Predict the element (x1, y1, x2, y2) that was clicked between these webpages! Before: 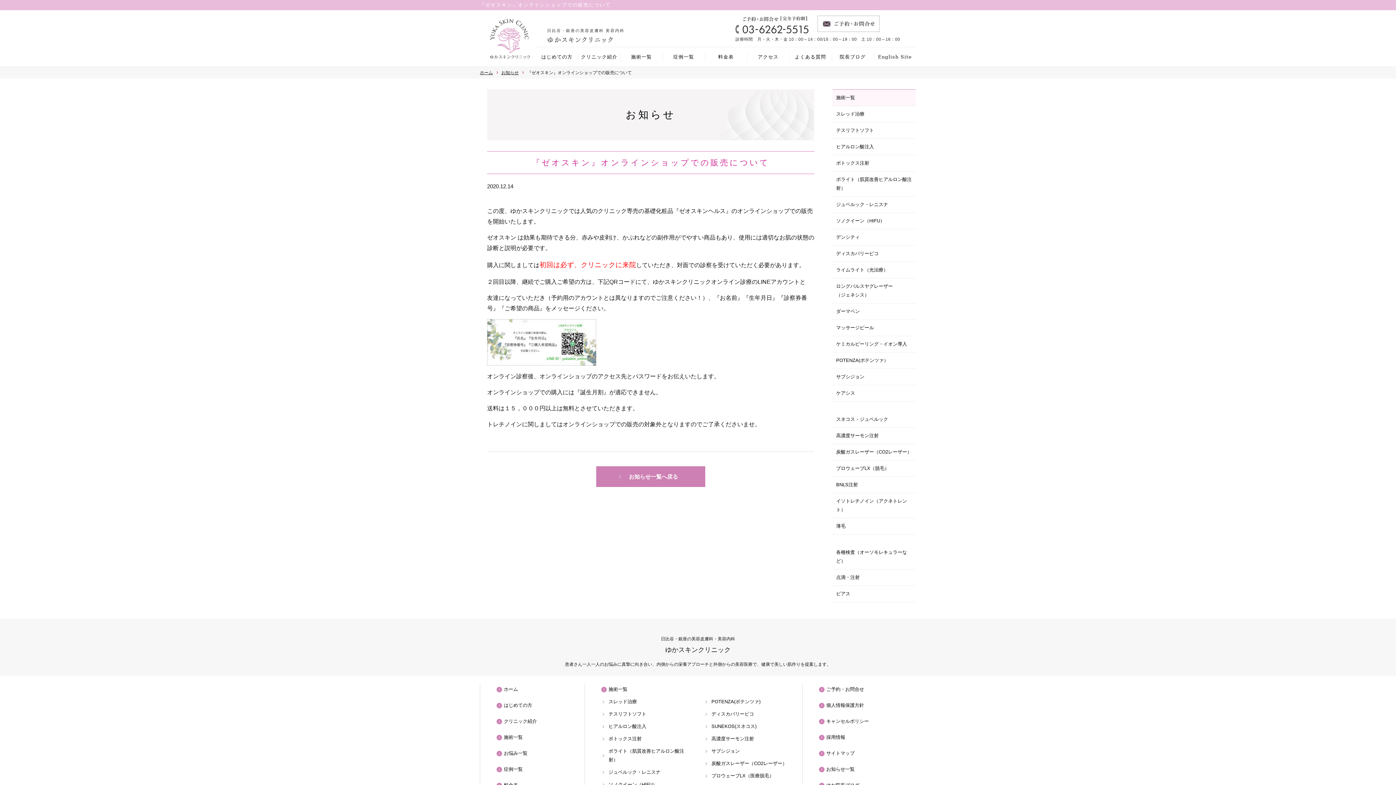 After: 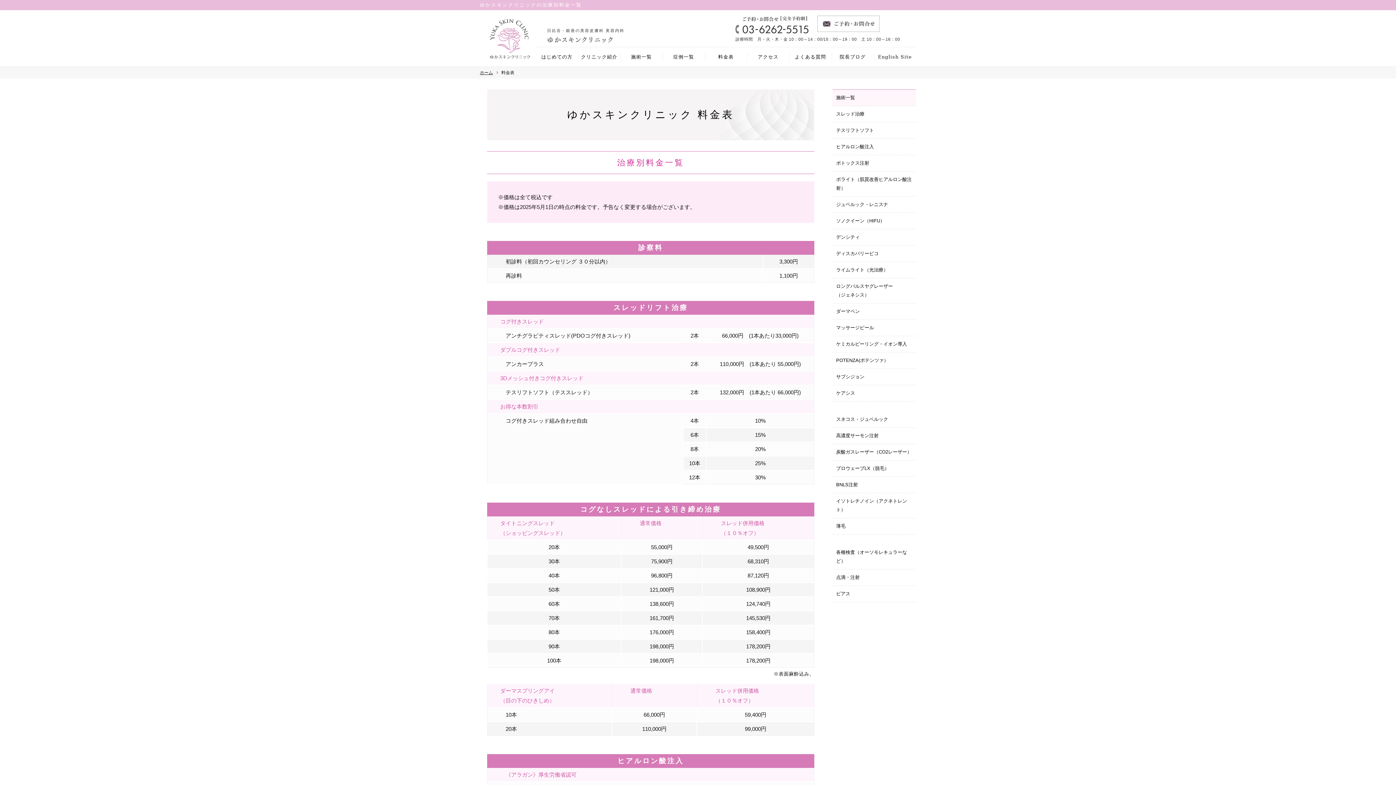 Action: label: 料金表 bbox: (705, 47, 747, 66)